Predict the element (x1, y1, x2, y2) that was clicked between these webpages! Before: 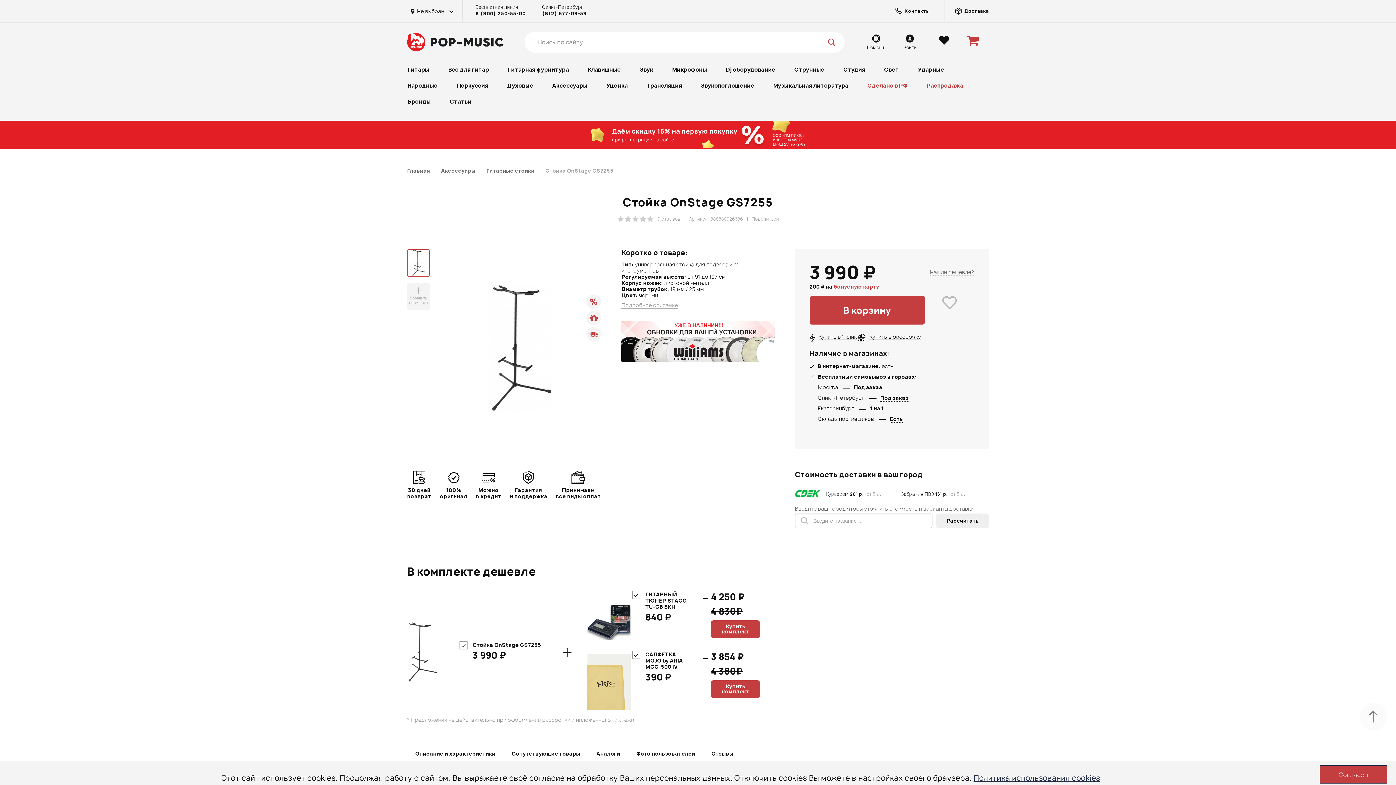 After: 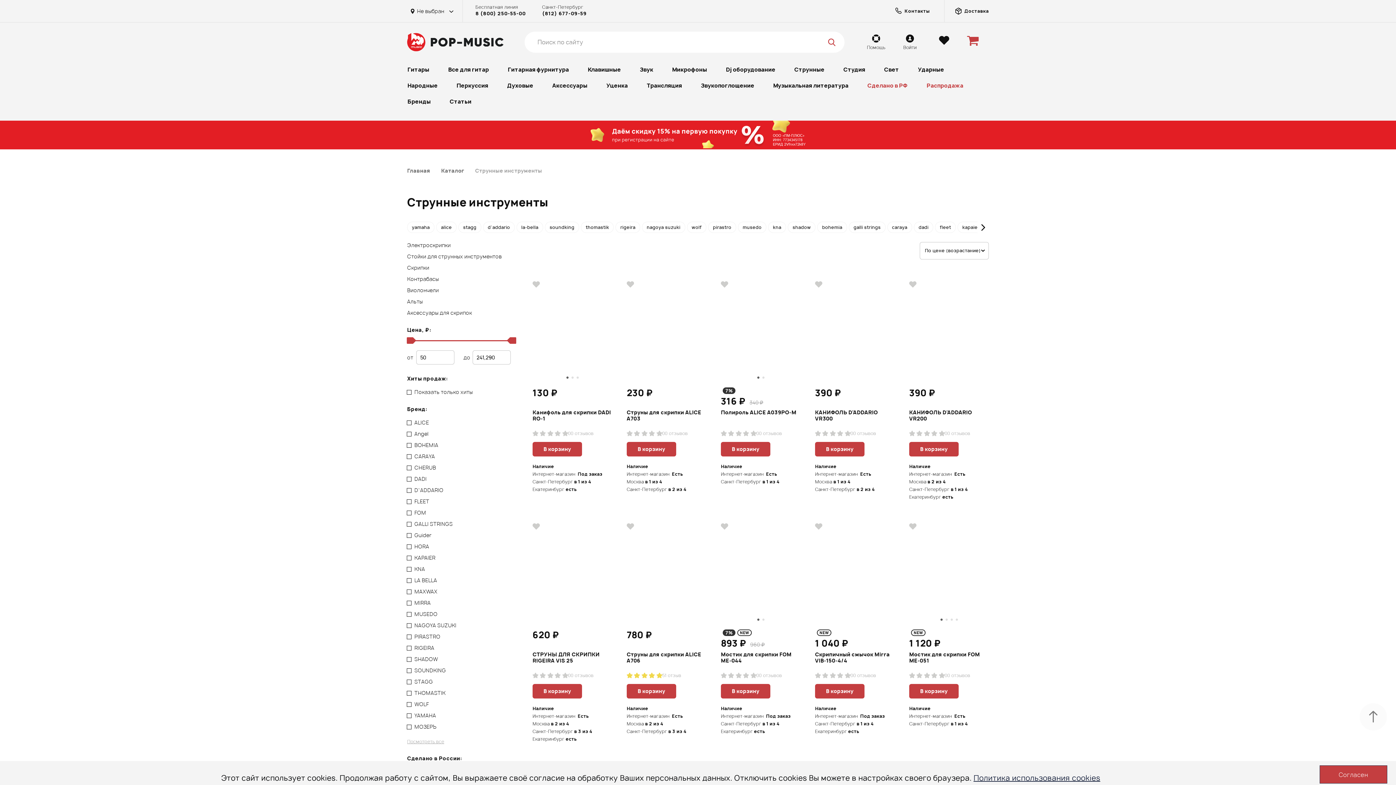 Action: bbox: (785, 61, 834, 77) label: Струнные